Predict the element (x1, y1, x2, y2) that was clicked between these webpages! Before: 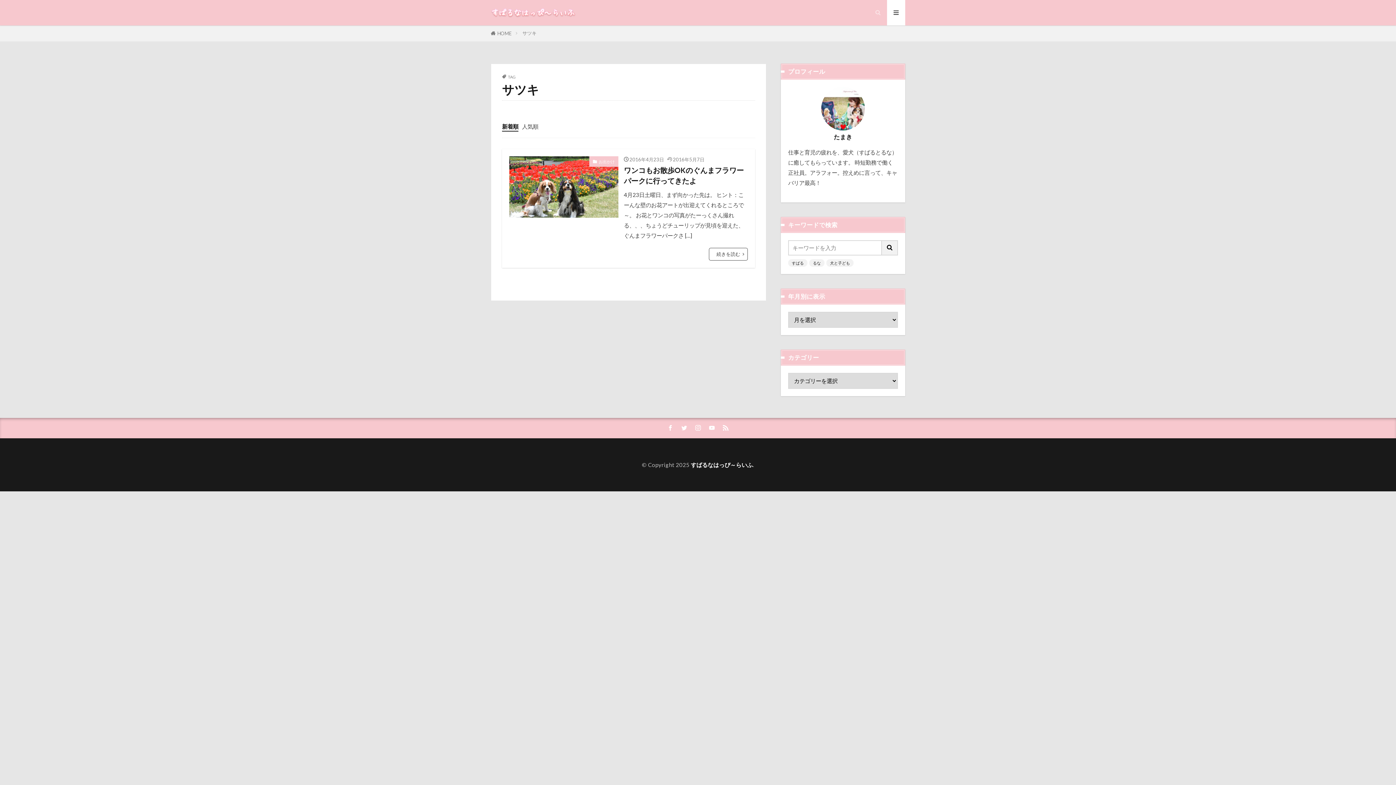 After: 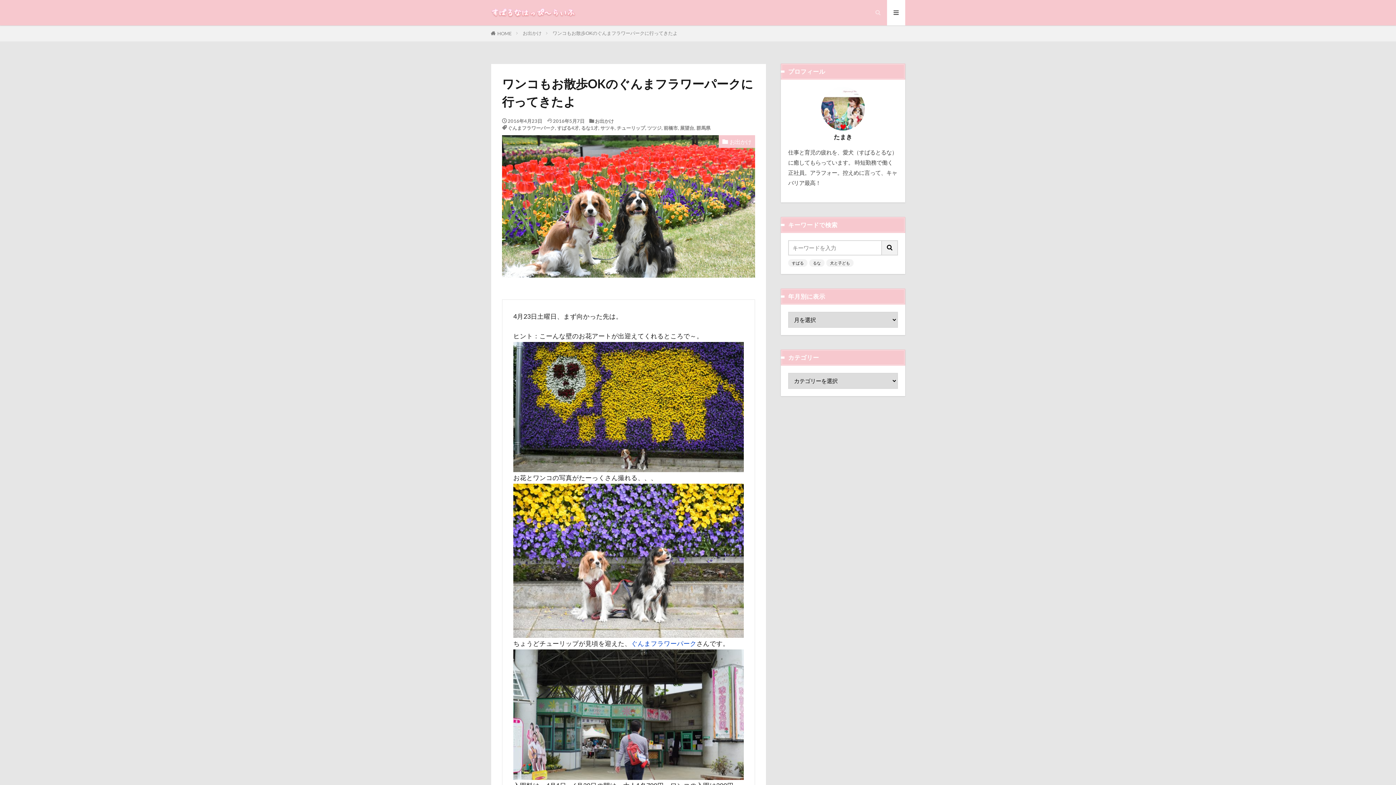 Action: bbox: (509, 156, 618, 217)